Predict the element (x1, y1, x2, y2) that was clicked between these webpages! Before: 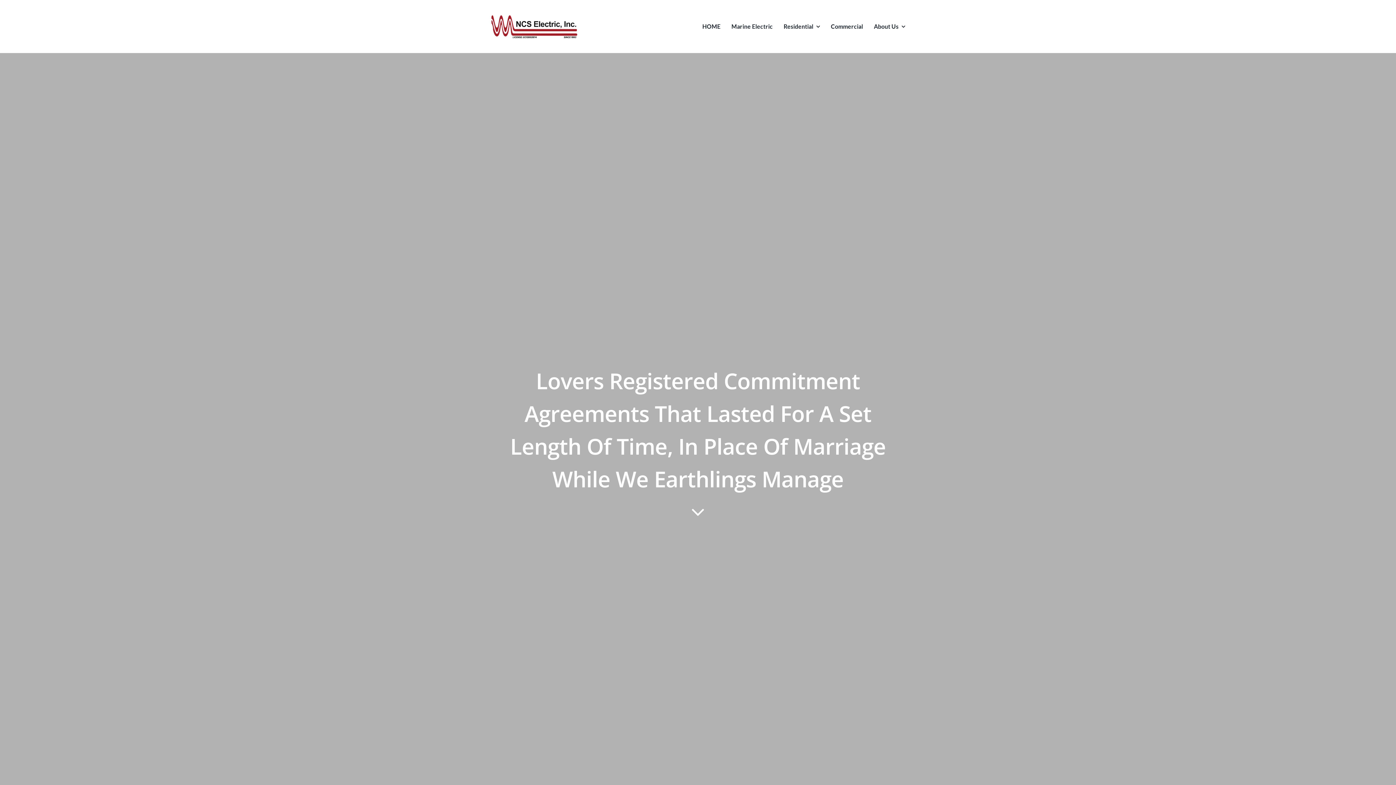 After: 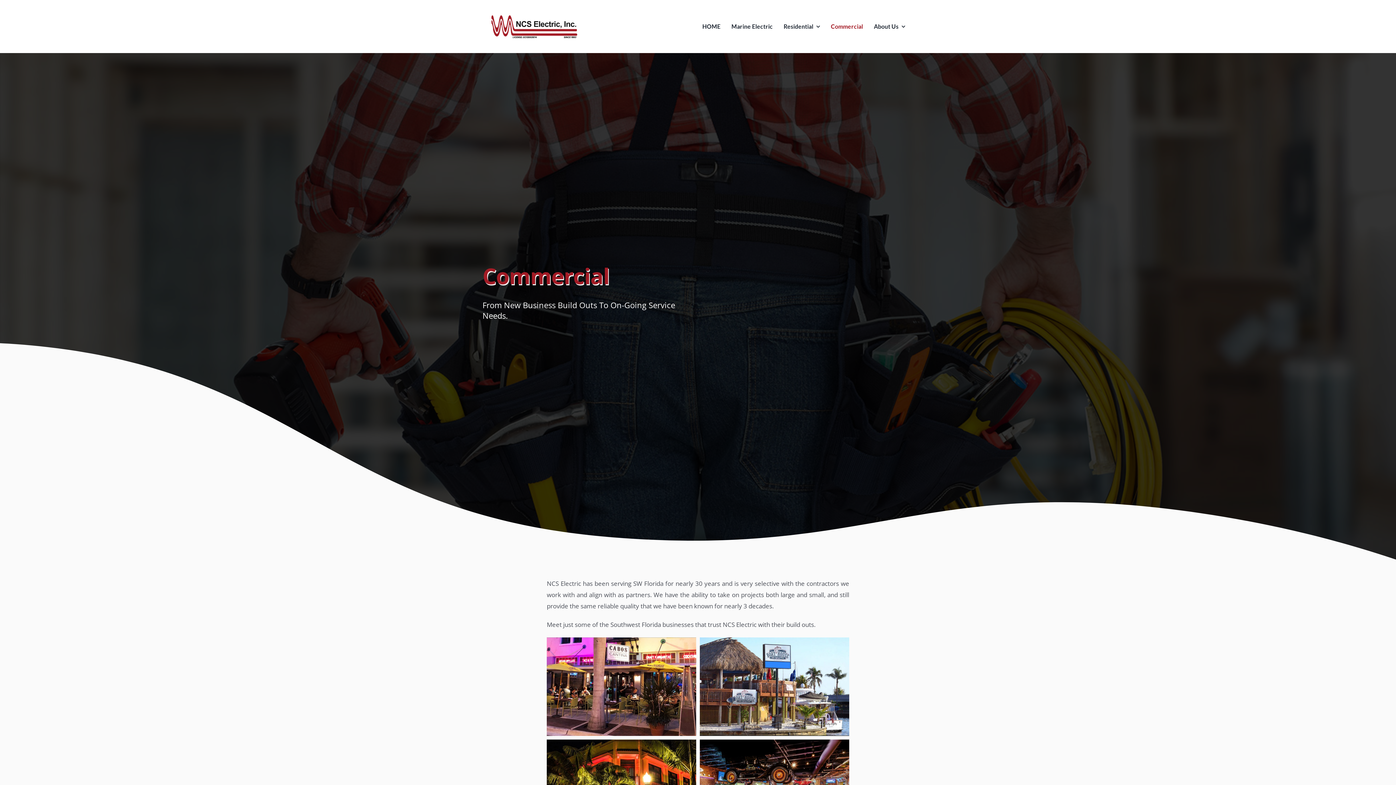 Action: label: Commercial bbox: (831, 14, 863, 38)